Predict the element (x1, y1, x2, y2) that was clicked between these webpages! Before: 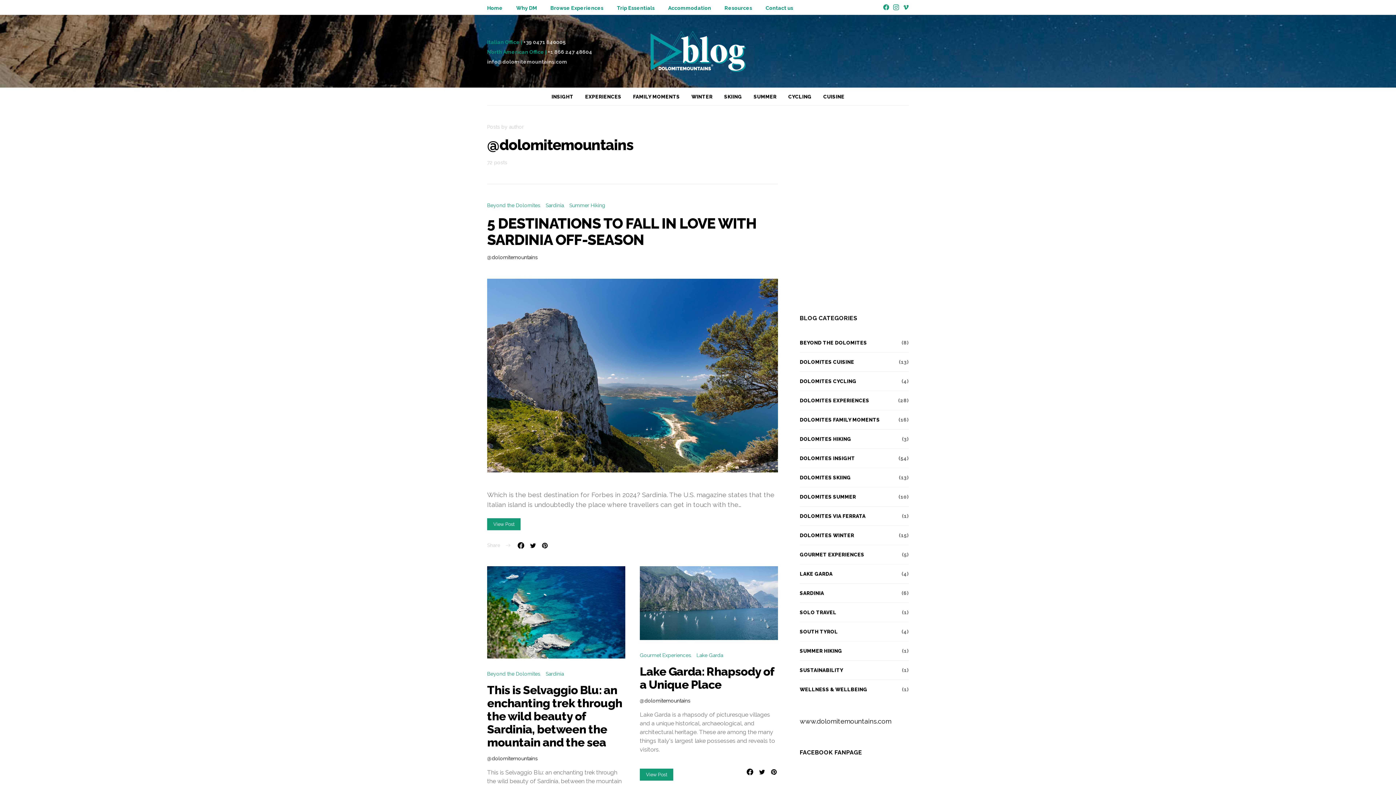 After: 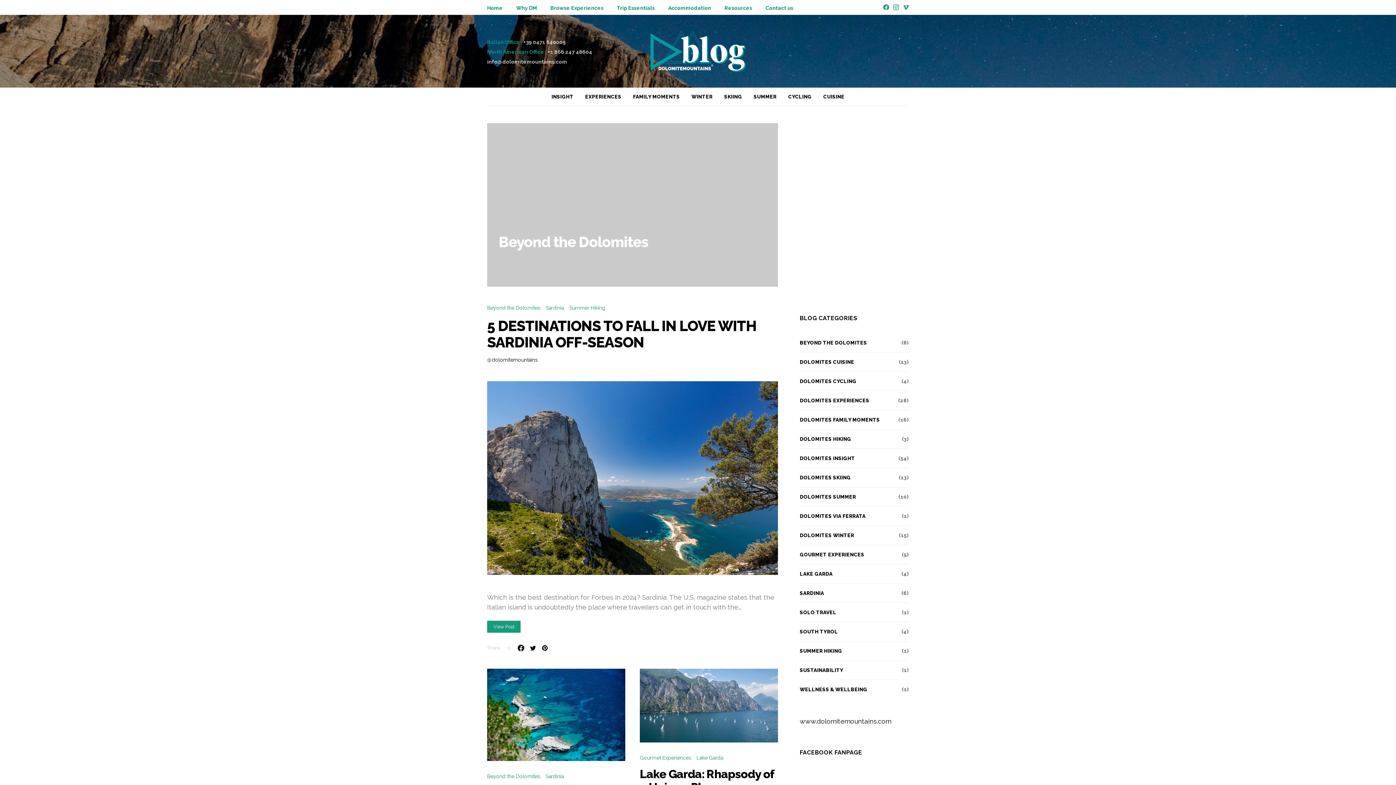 Action: label: BEYOND THE DOLOMITES bbox: (800, 339, 867, 346)